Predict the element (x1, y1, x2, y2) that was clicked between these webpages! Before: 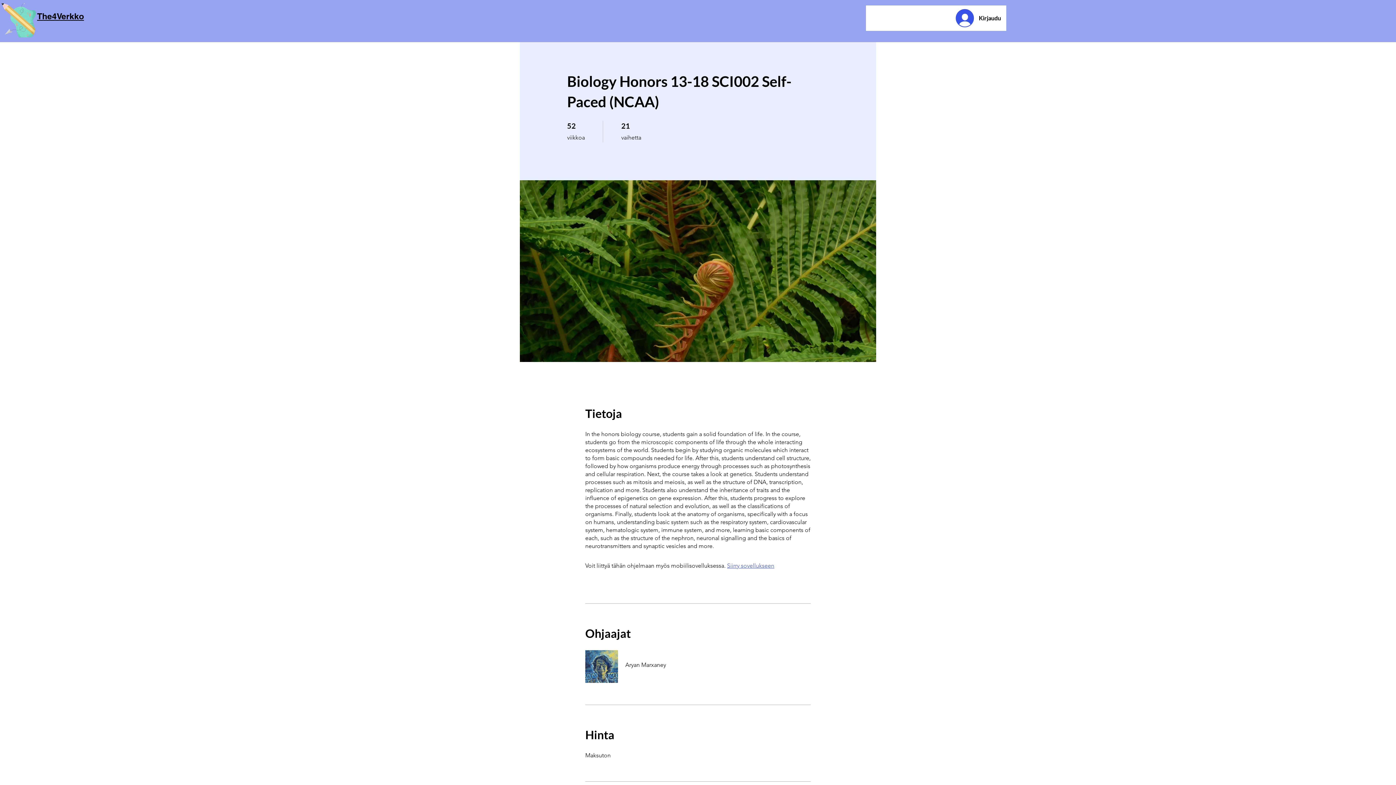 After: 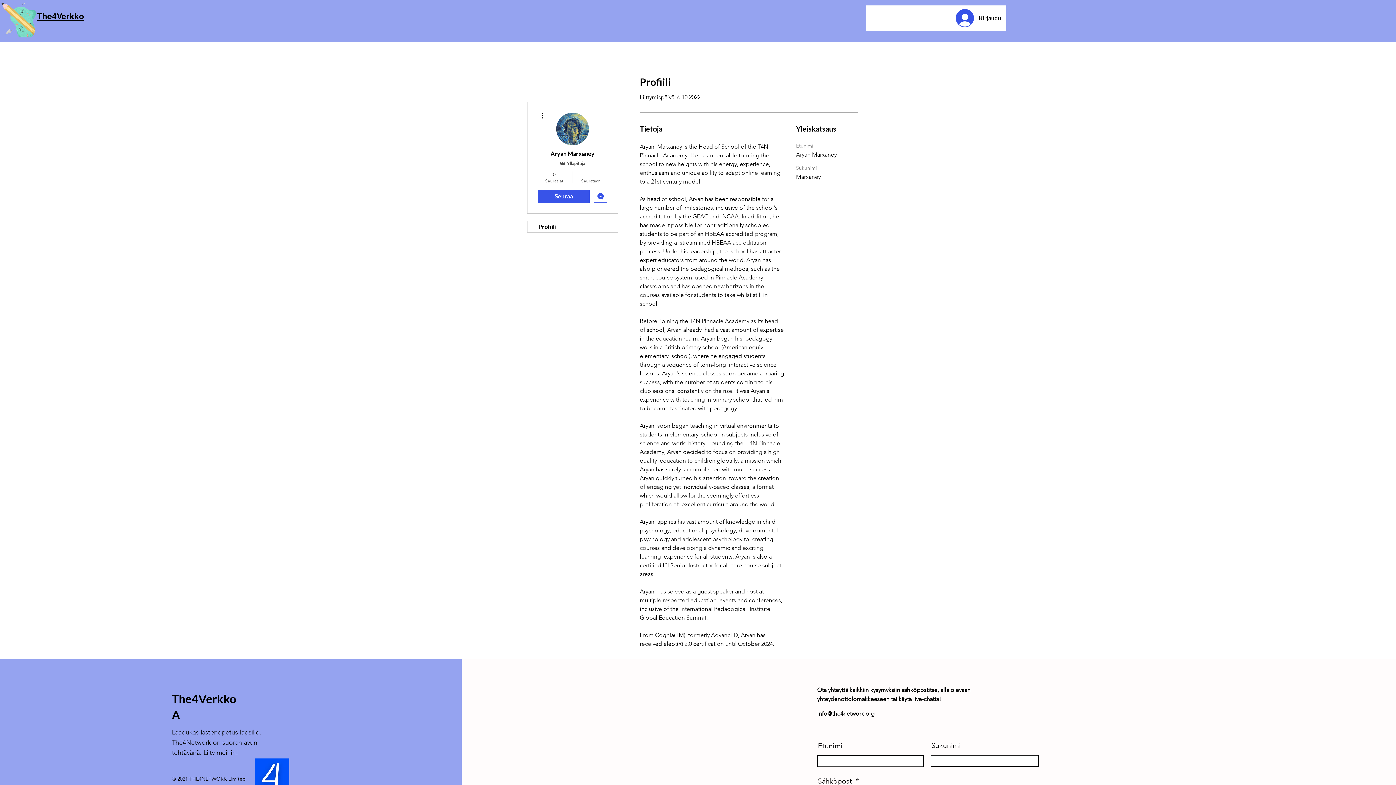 Action: label: Aryan Marxaney bbox: (585, 650, 810, 672)